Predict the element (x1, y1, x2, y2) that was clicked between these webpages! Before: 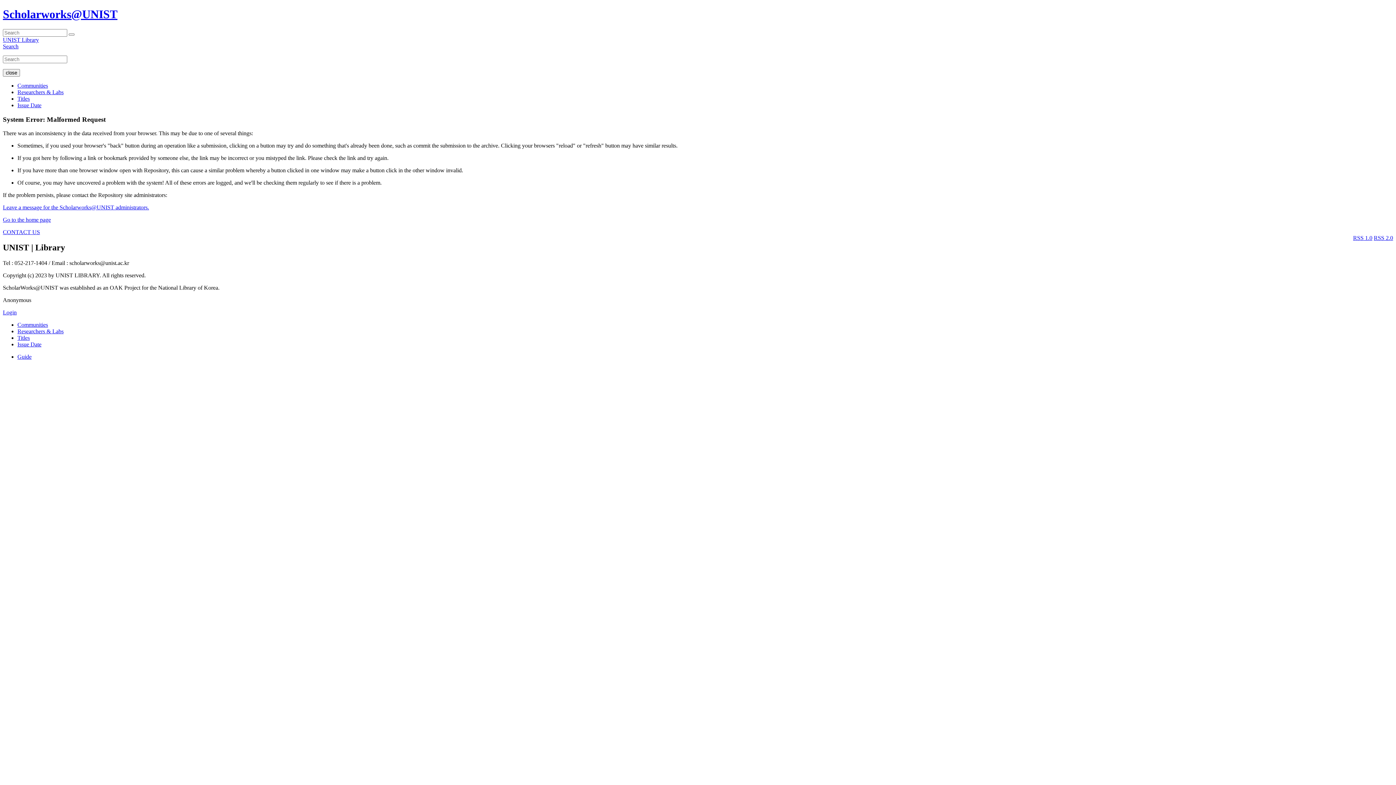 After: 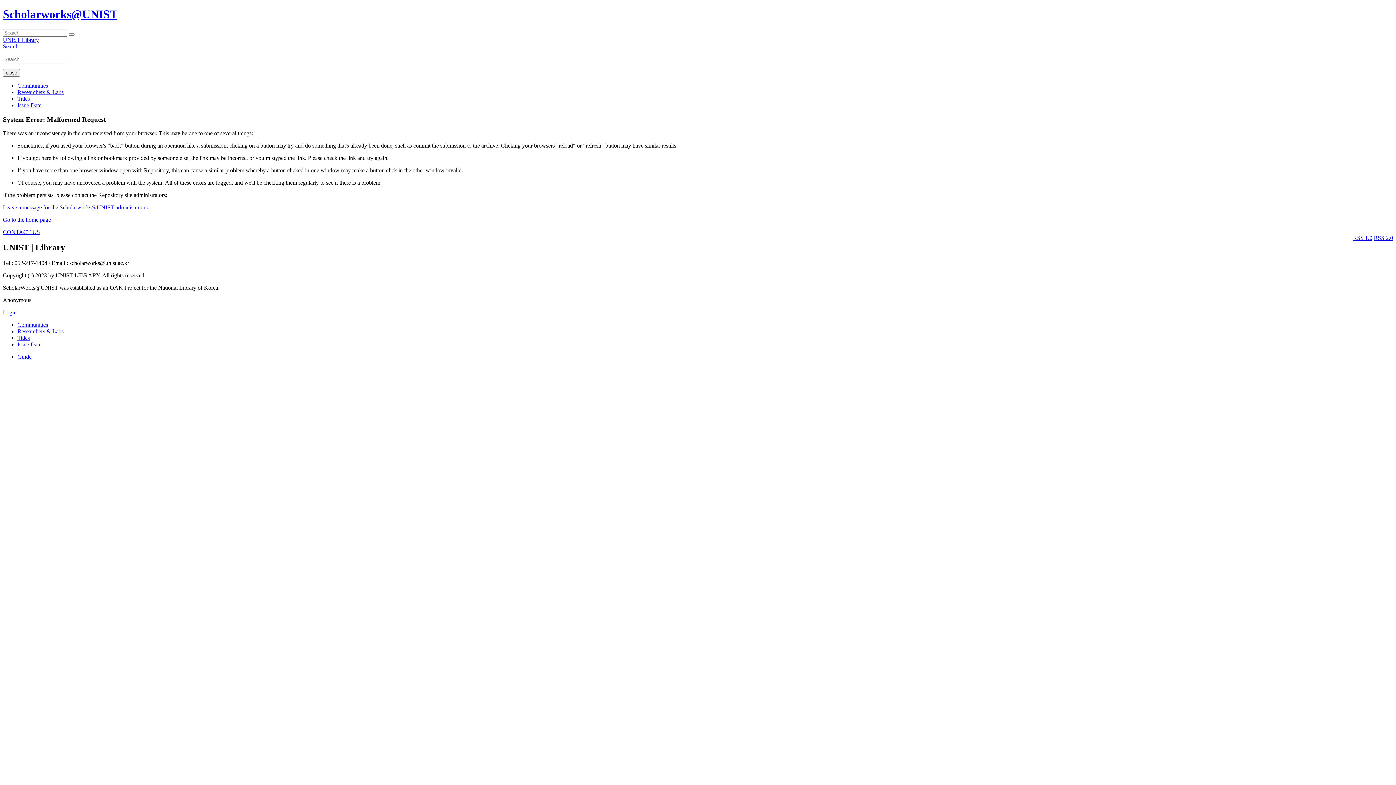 Action: bbox: (2, 7, 117, 20) label: Scholarworks@UNIST